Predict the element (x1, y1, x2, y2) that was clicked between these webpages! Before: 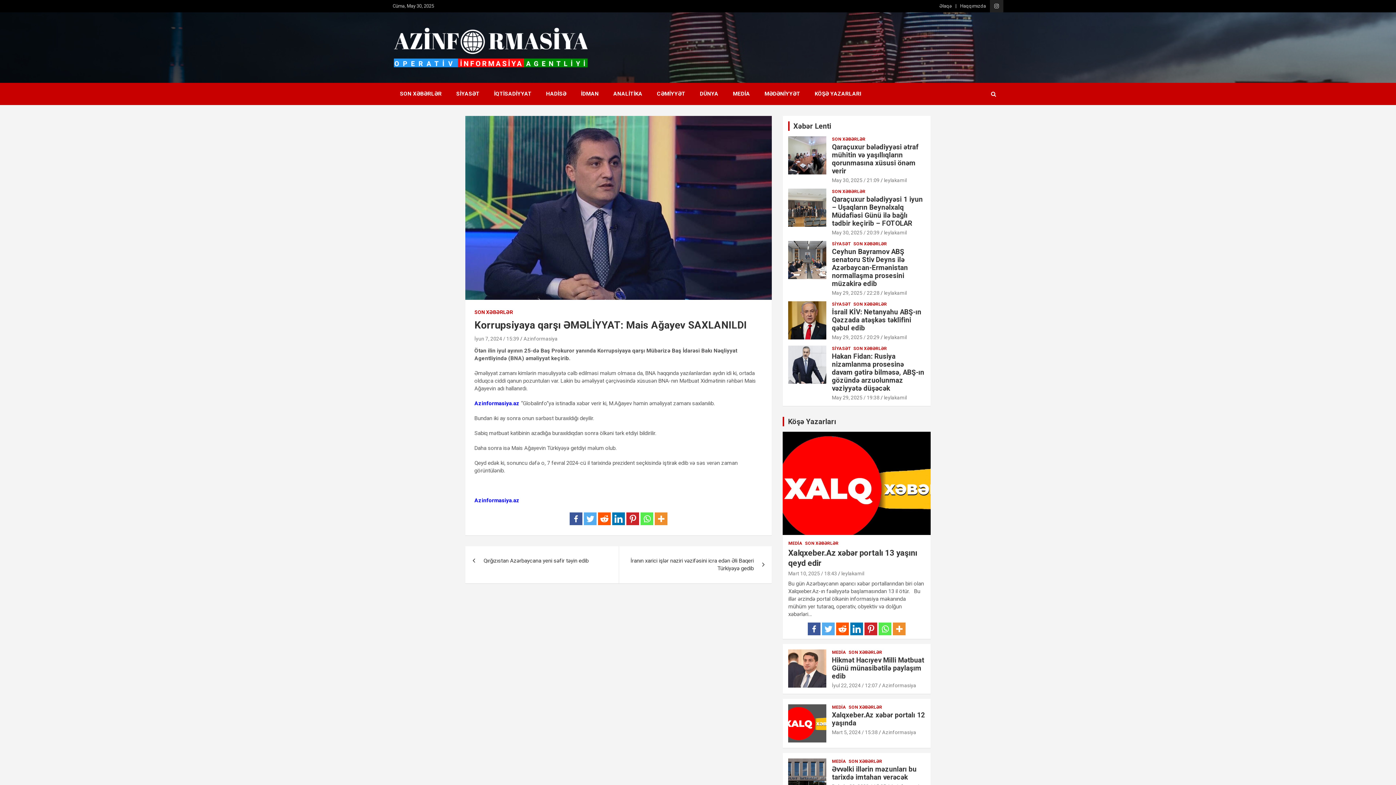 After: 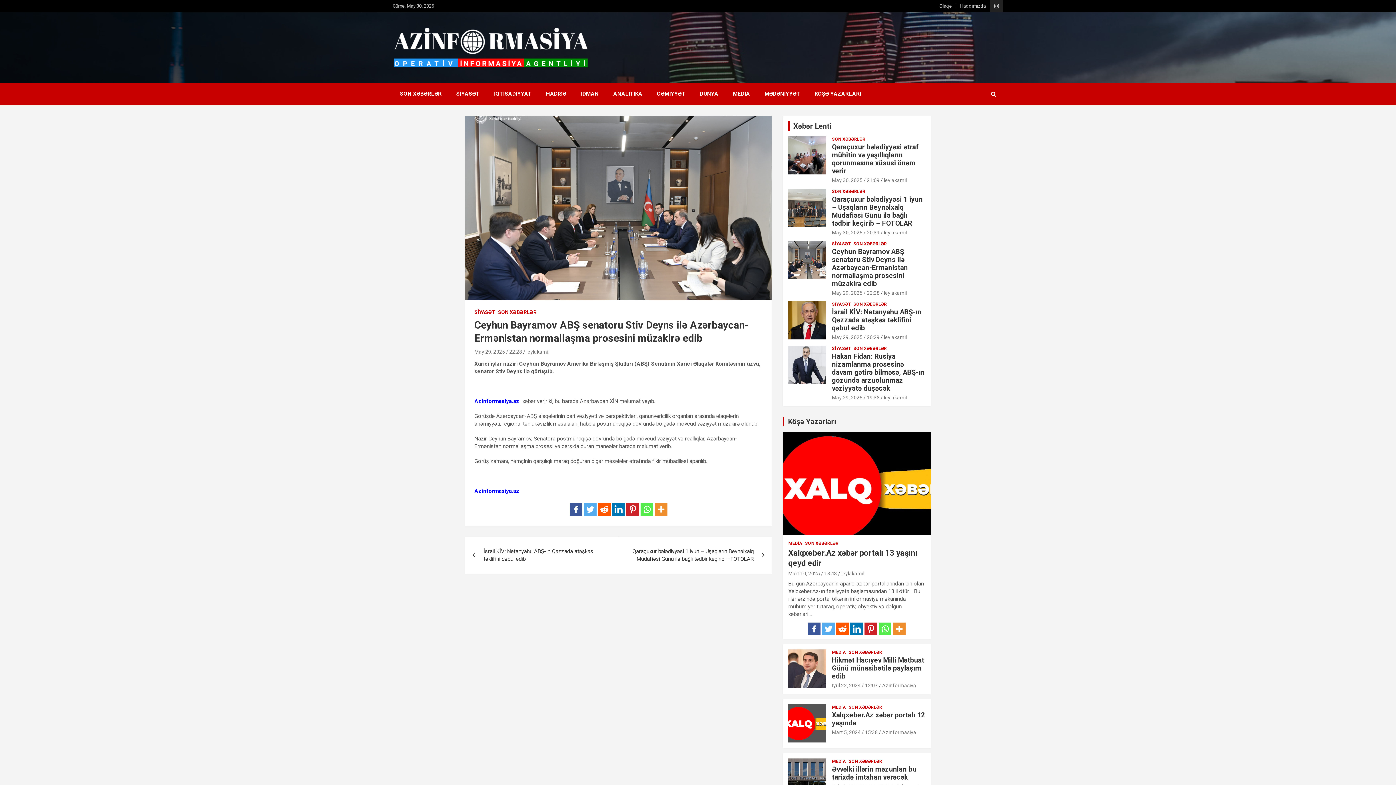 Action: bbox: (832, 290, 879, 295) label: May 29, 2025 / 22:28